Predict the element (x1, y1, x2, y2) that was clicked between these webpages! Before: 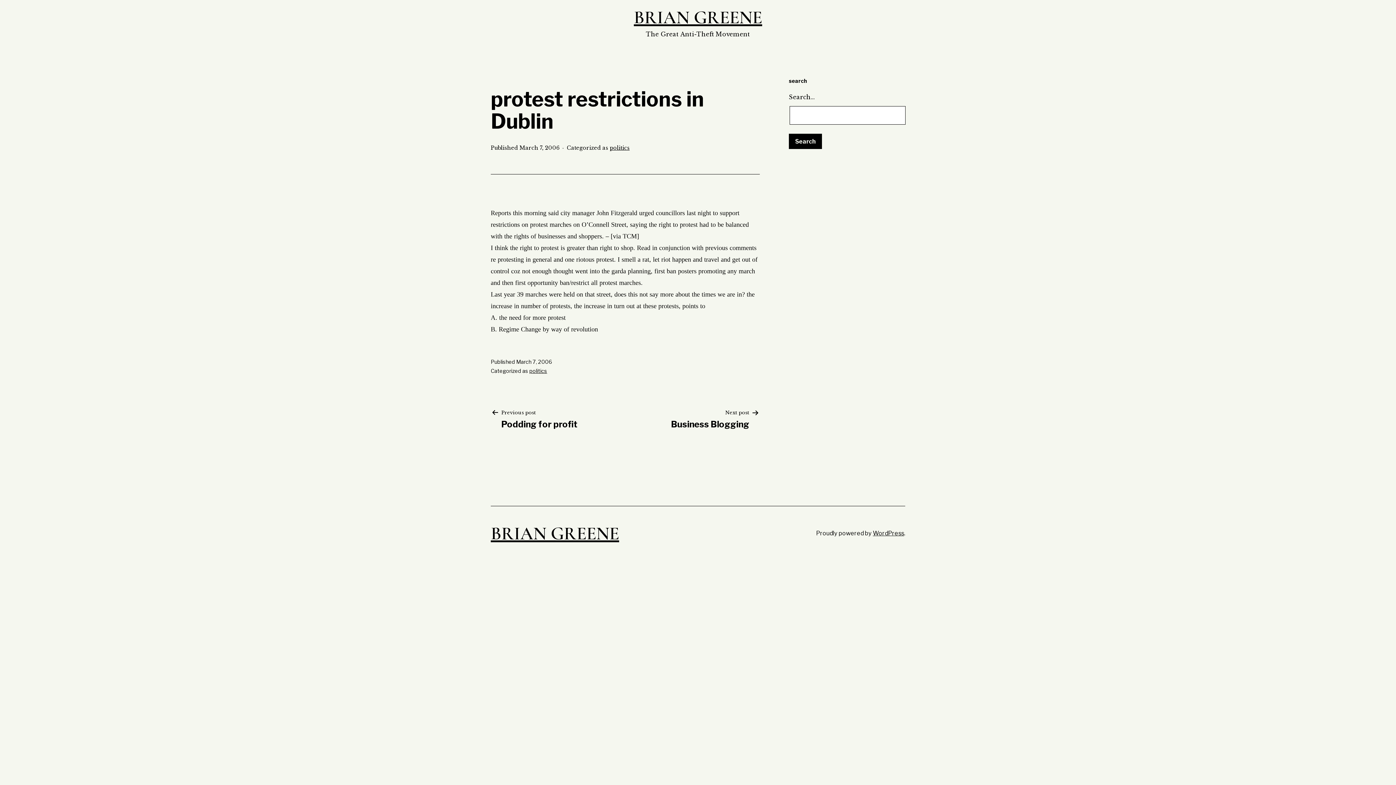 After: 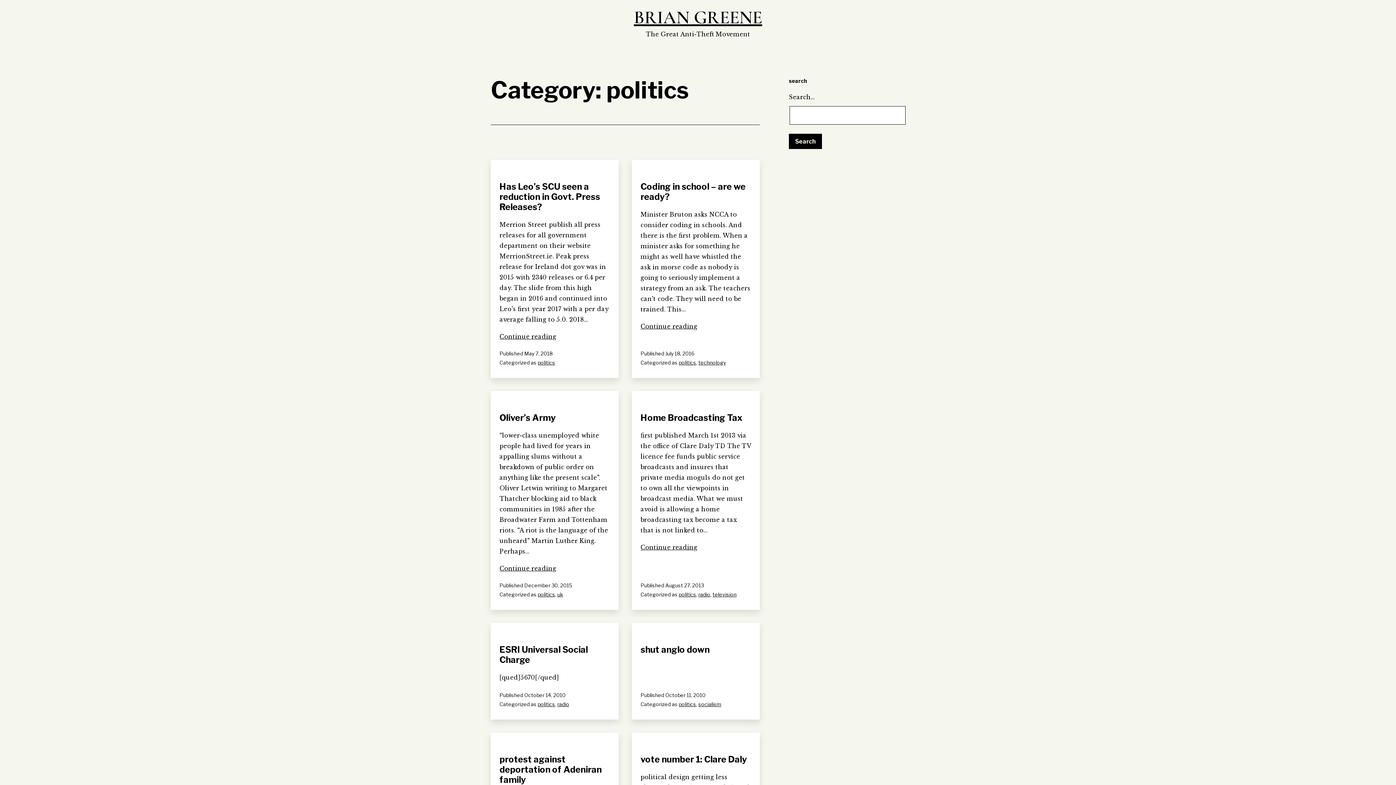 Action: bbox: (609, 144, 629, 151) label: politics